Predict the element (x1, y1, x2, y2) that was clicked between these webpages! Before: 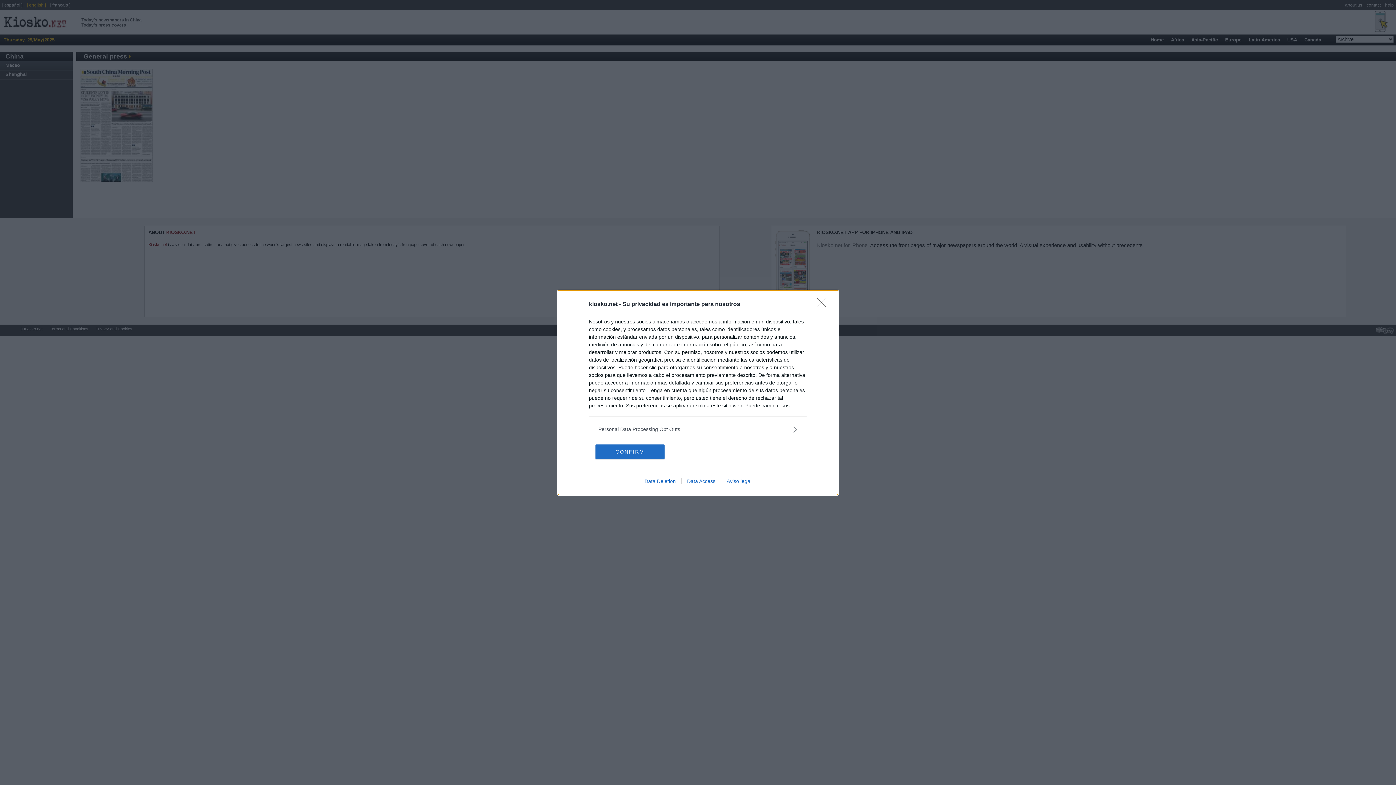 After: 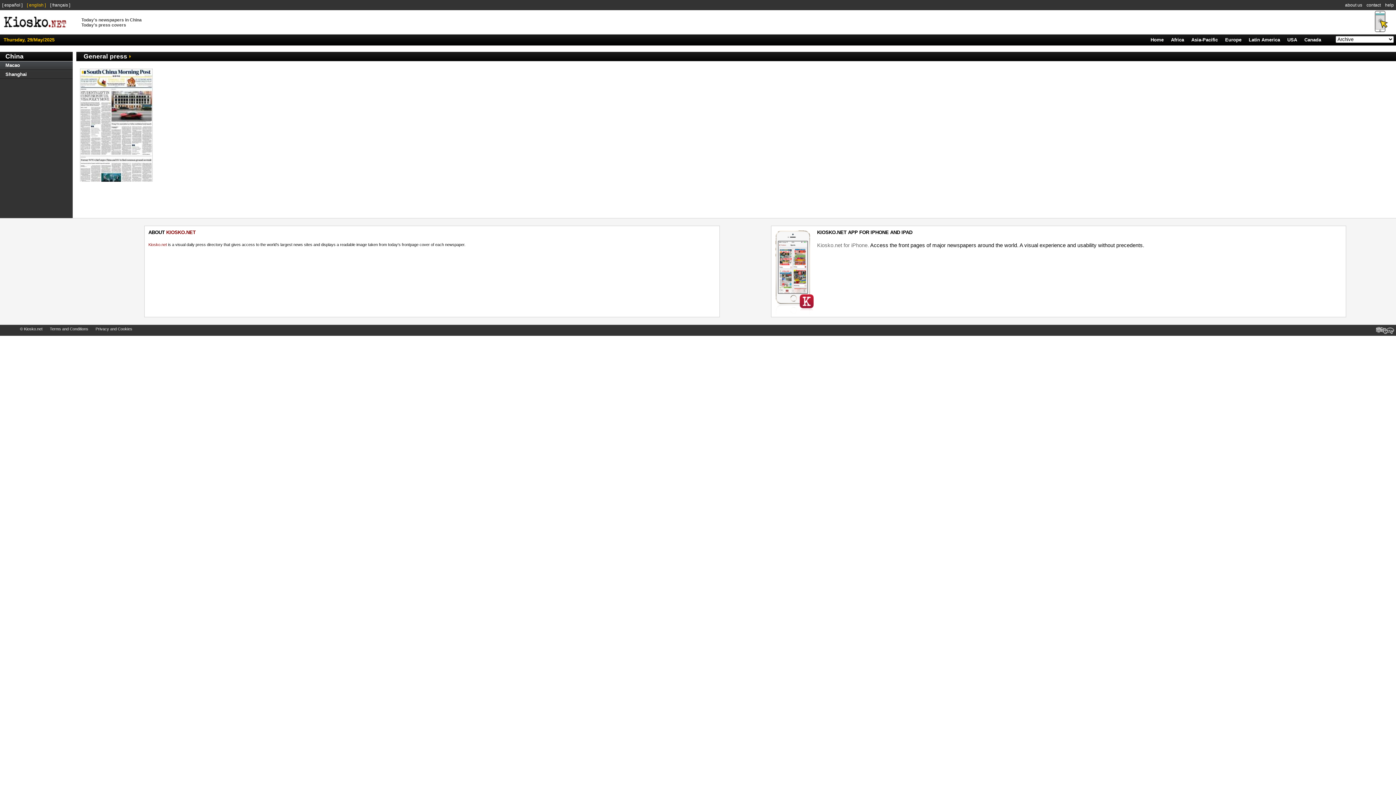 Action: label: Close bbox: (817, 297, 830, 311)